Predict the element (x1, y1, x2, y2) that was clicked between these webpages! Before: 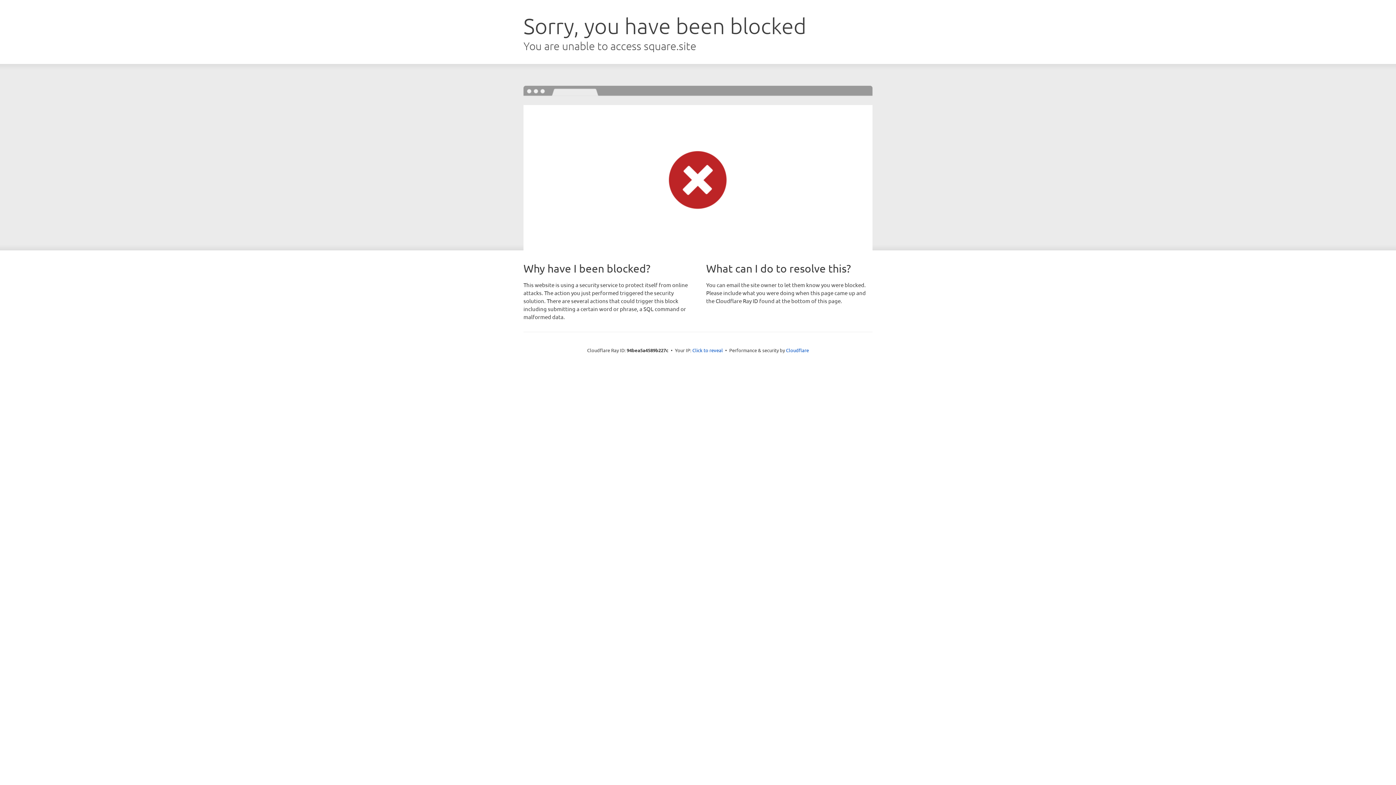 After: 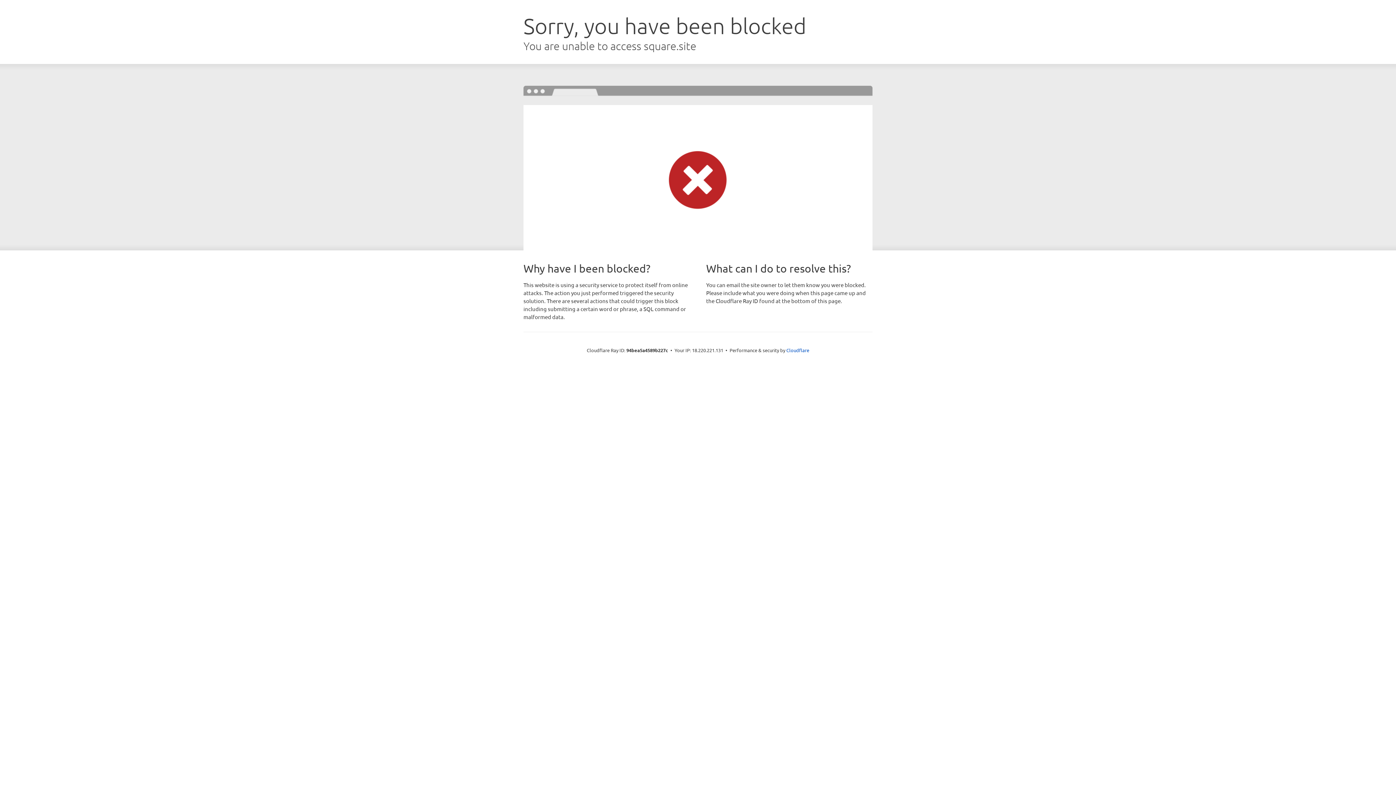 Action: bbox: (692, 346, 723, 353) label: Click to reveal